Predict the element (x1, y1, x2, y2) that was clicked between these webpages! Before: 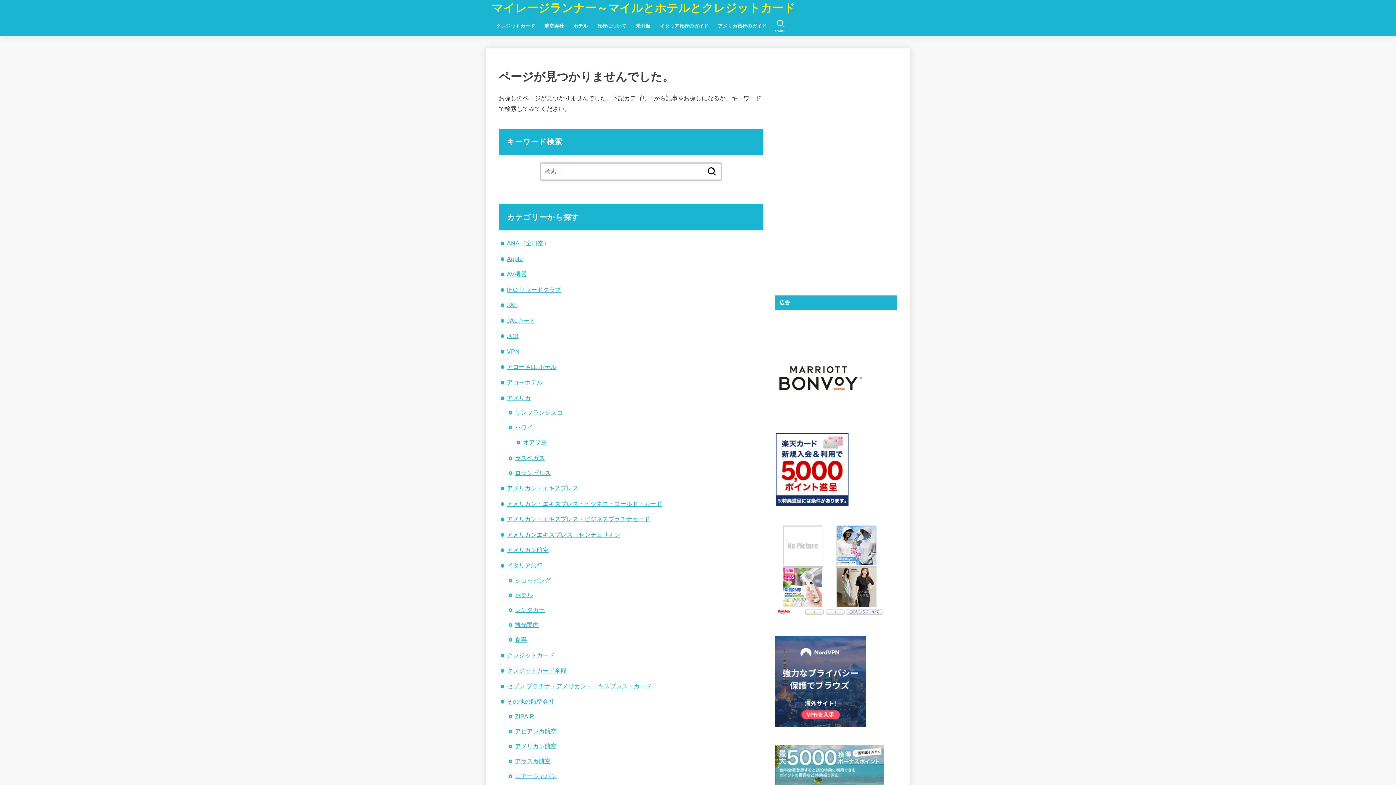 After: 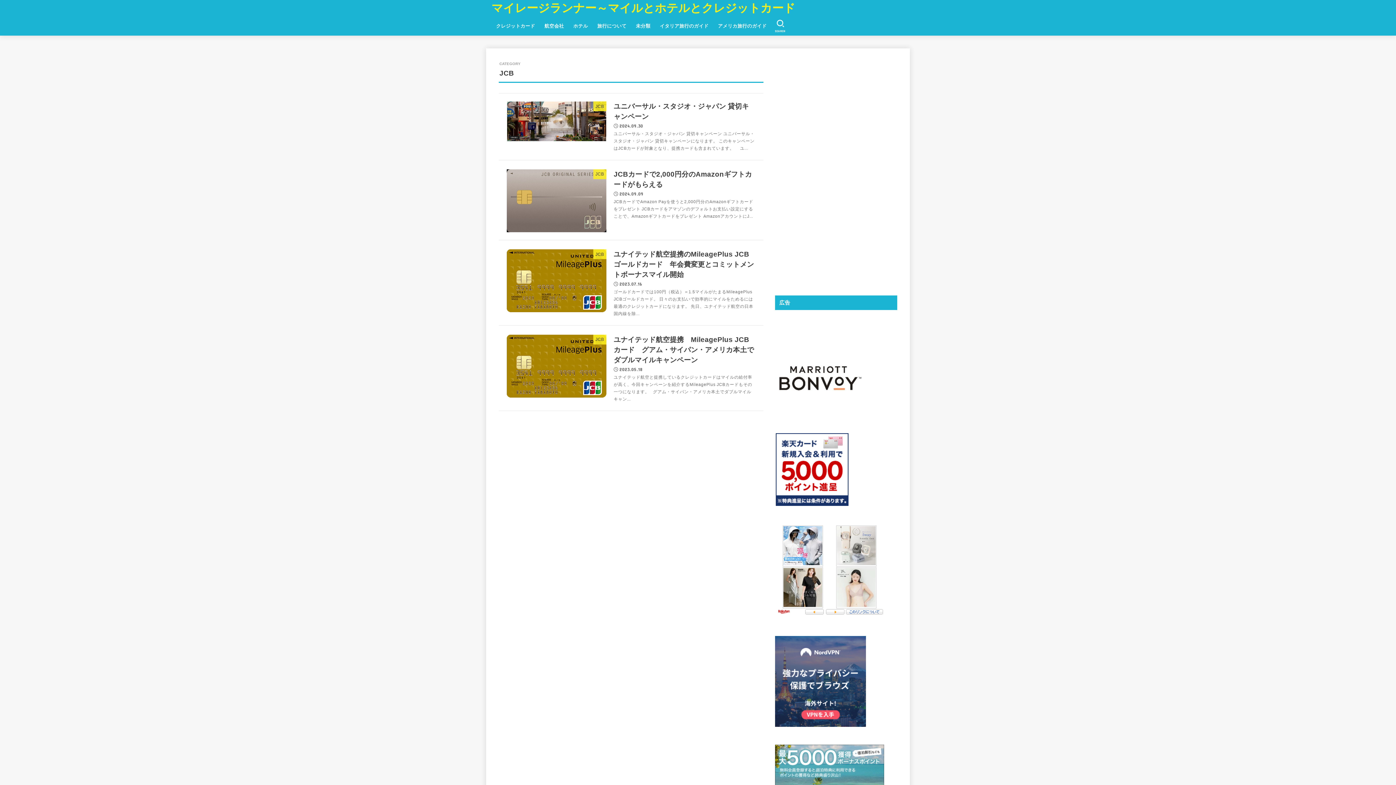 Action: label: JCB bbox: (506, 332, 518, 339)